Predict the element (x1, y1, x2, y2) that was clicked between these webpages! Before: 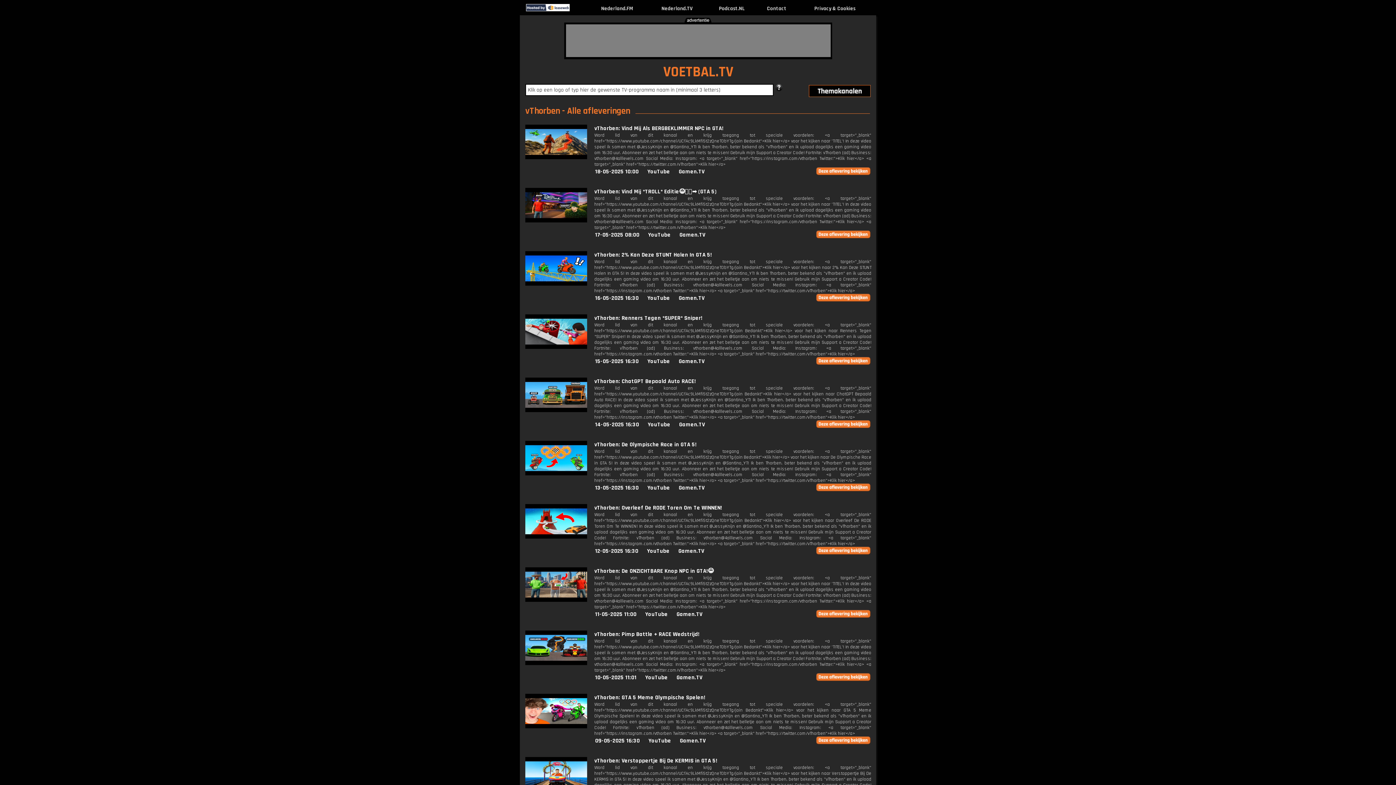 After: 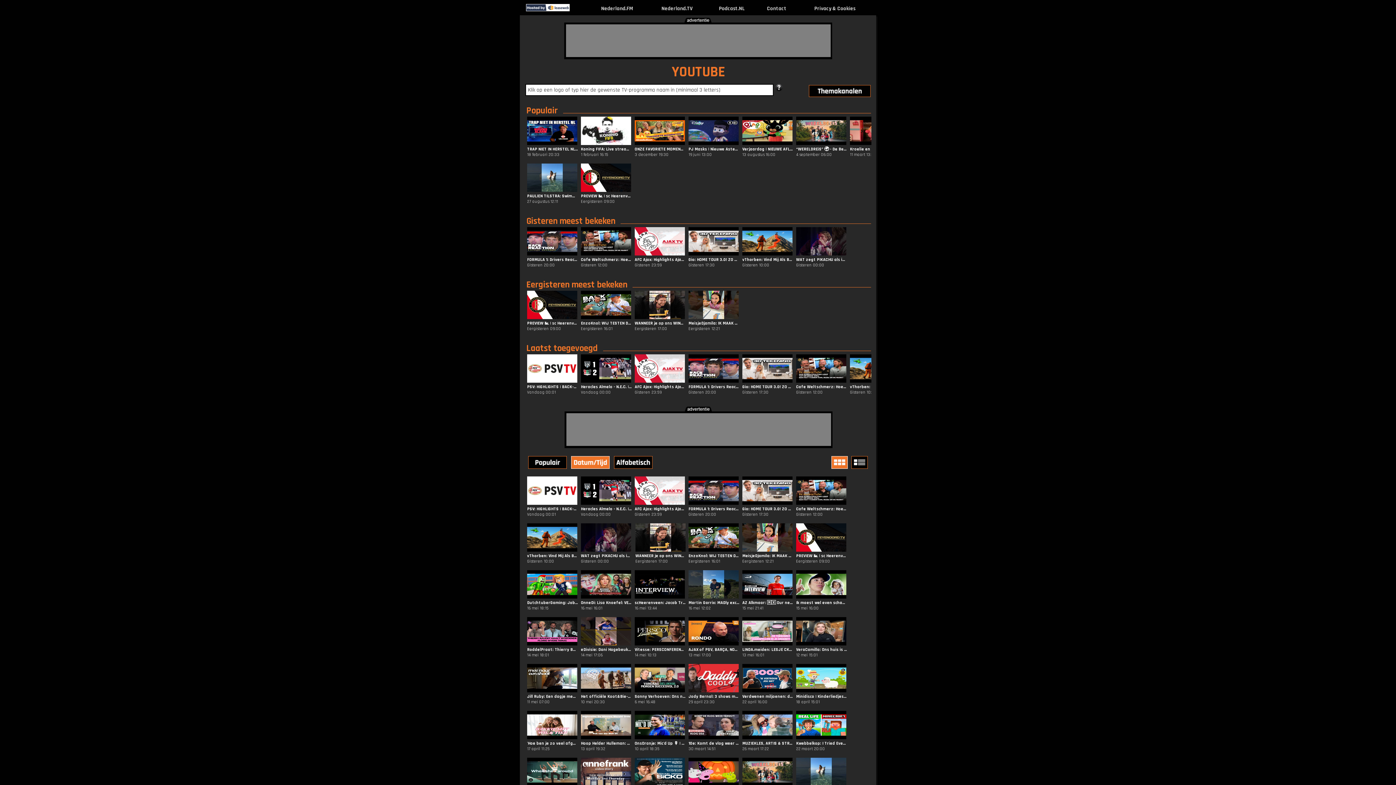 Action: bbox: (647, 484, 670, 492) label: YouTube